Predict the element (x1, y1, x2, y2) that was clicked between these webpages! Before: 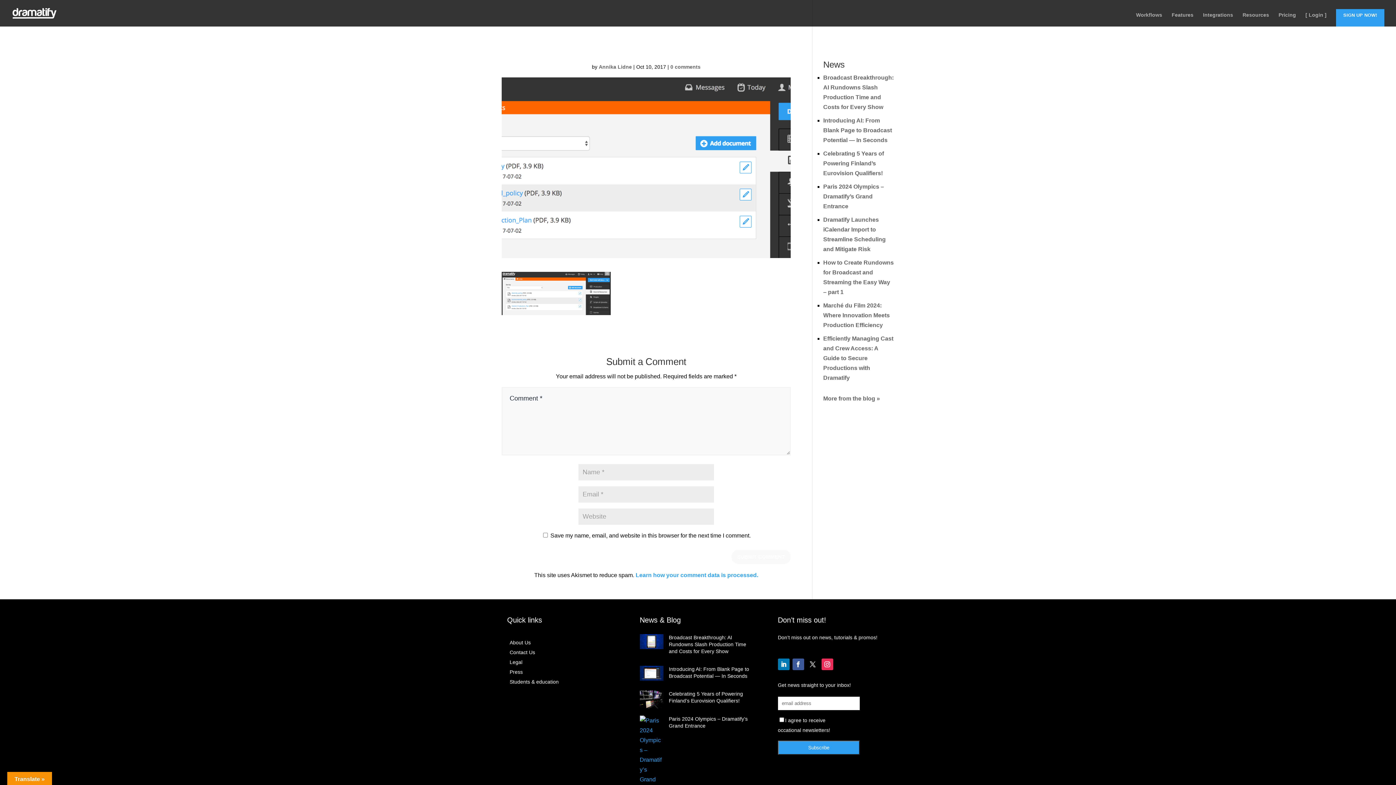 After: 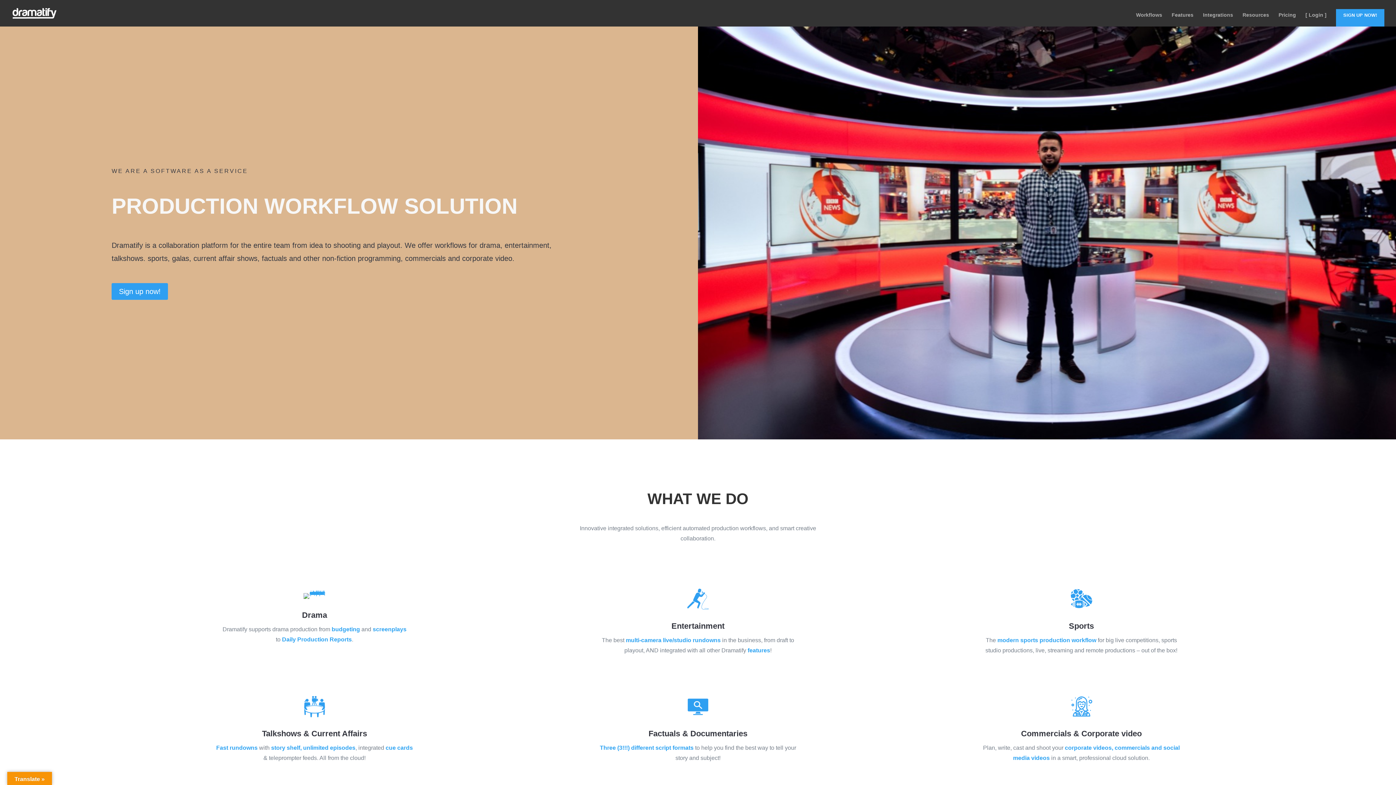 Action: bbox: (509, 640, 530, 645) label: About Us